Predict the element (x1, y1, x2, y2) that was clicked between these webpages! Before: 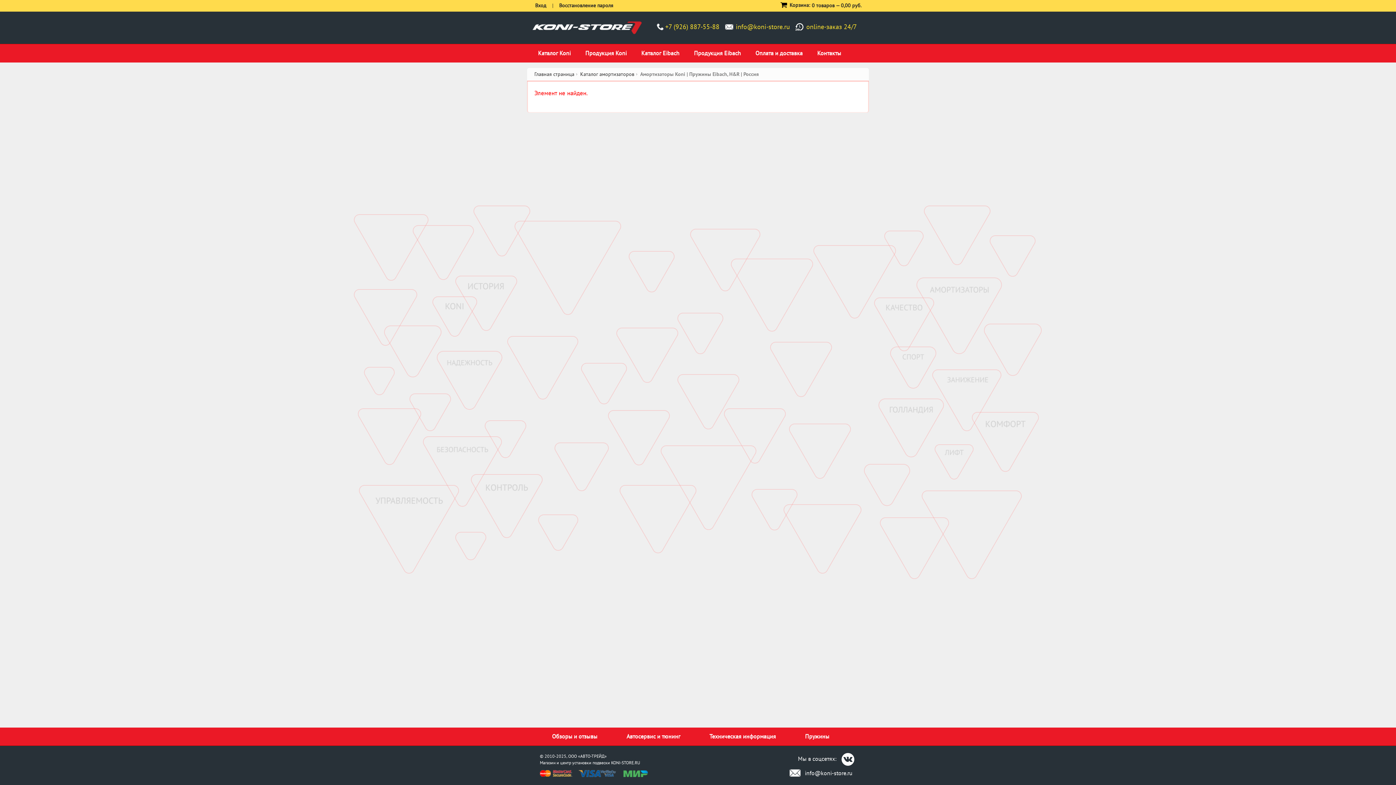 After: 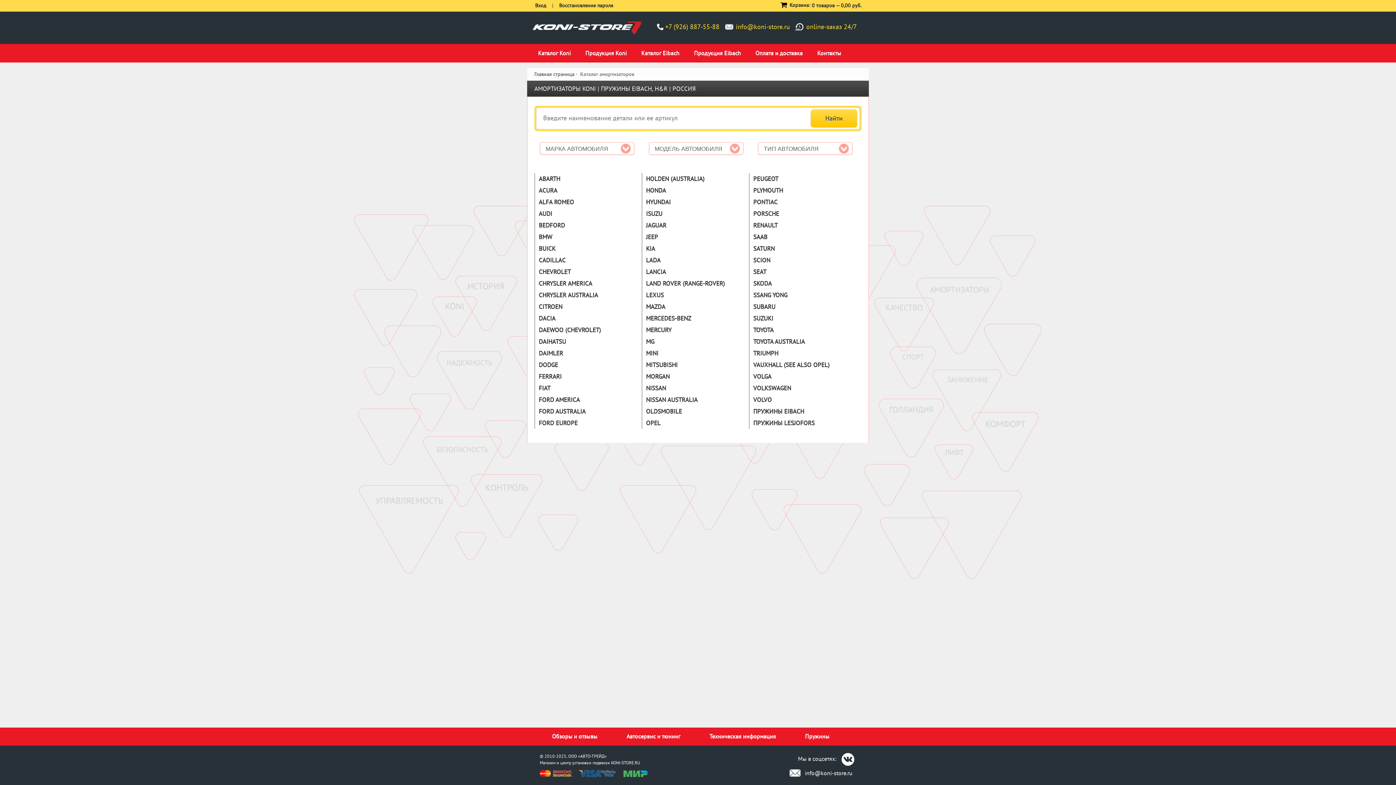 Action: label: Каталог амортизаторов bbox: (580, 70, 634, 77)